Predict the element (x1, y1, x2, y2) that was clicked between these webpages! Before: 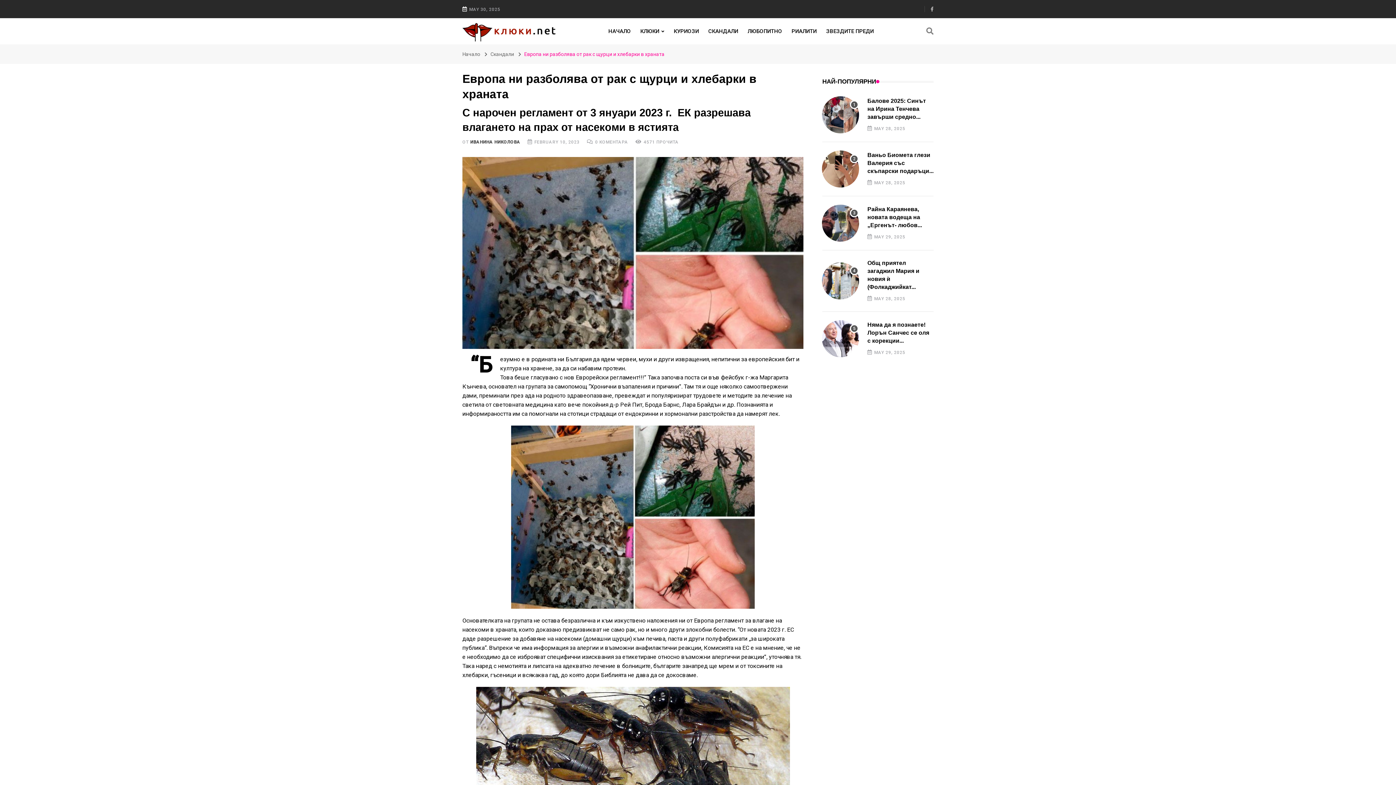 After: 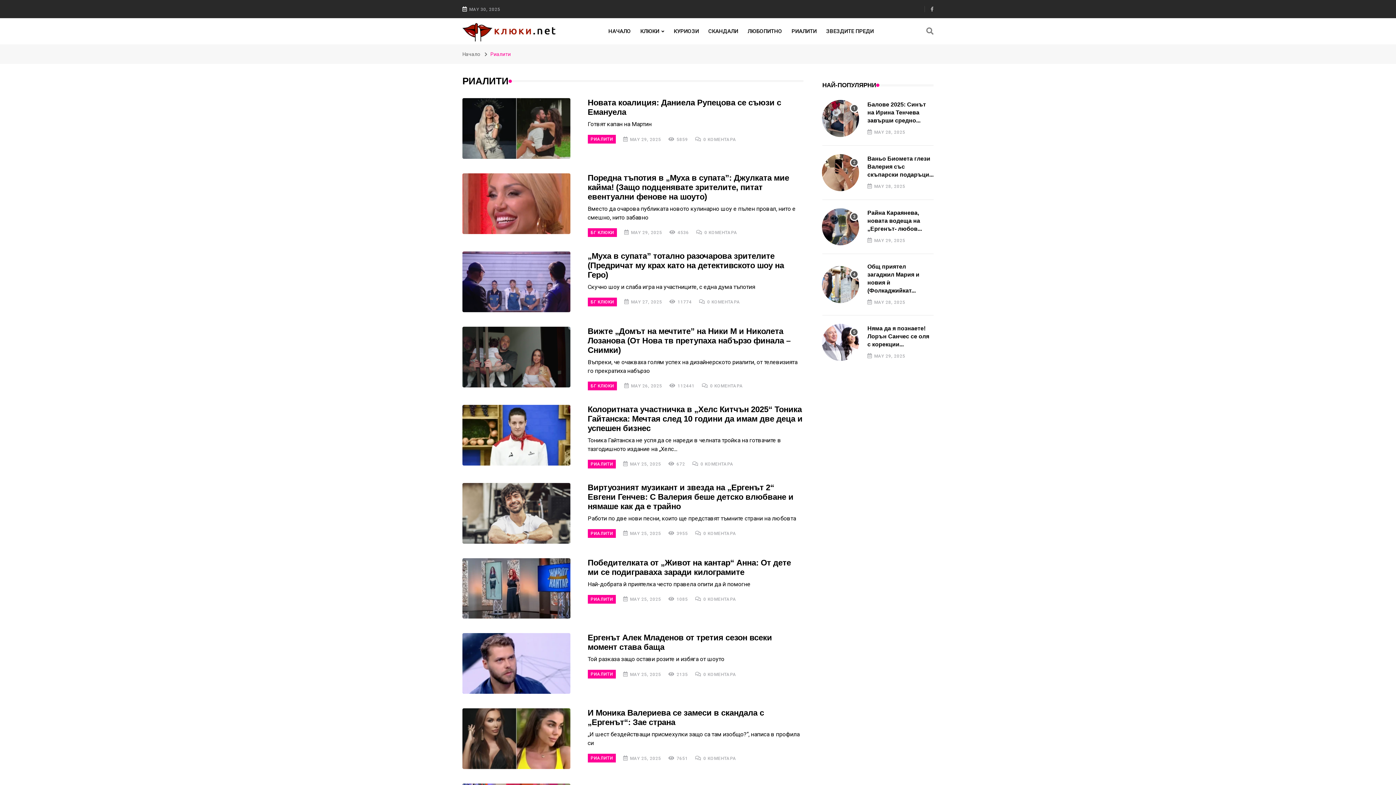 Action: label: РИАЛИТИ bbox: (789, 18, 819, 44)